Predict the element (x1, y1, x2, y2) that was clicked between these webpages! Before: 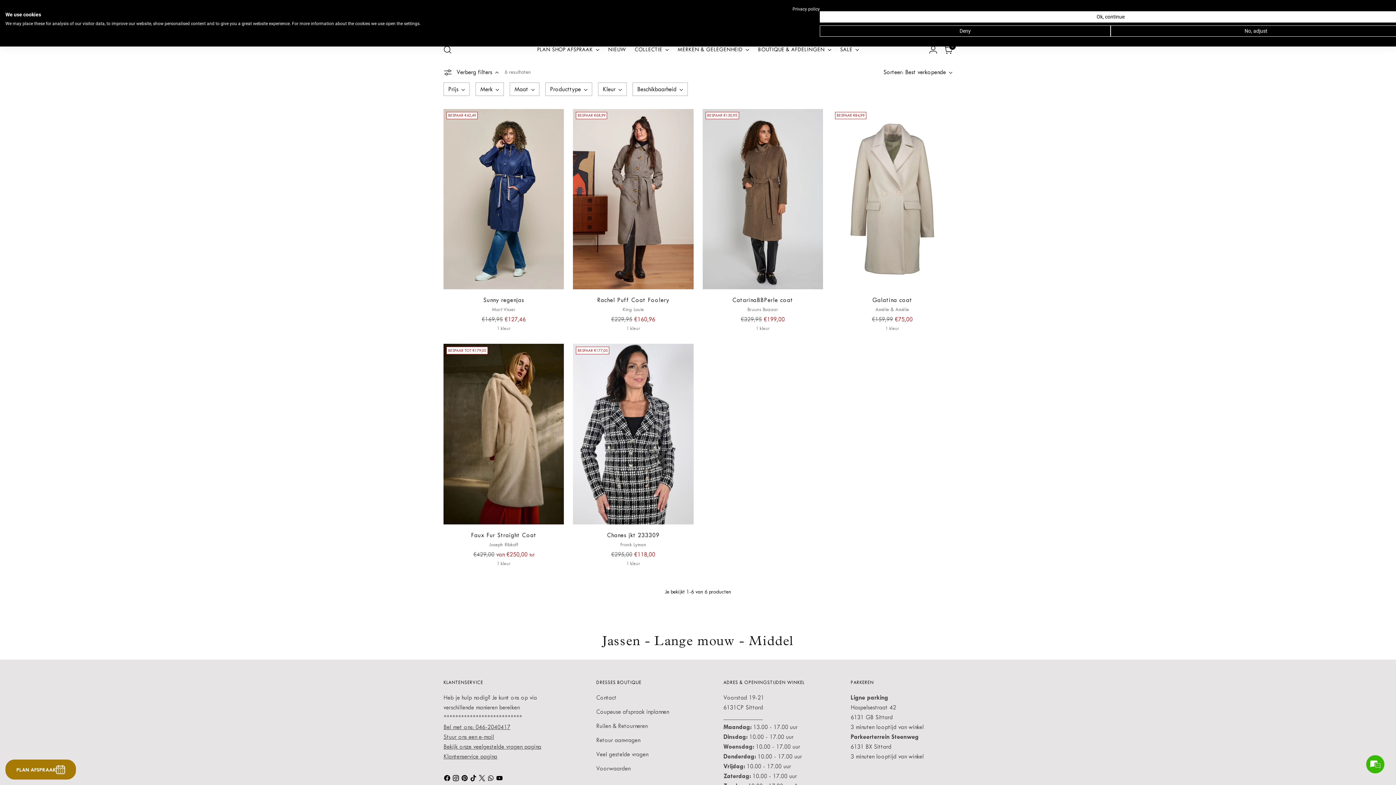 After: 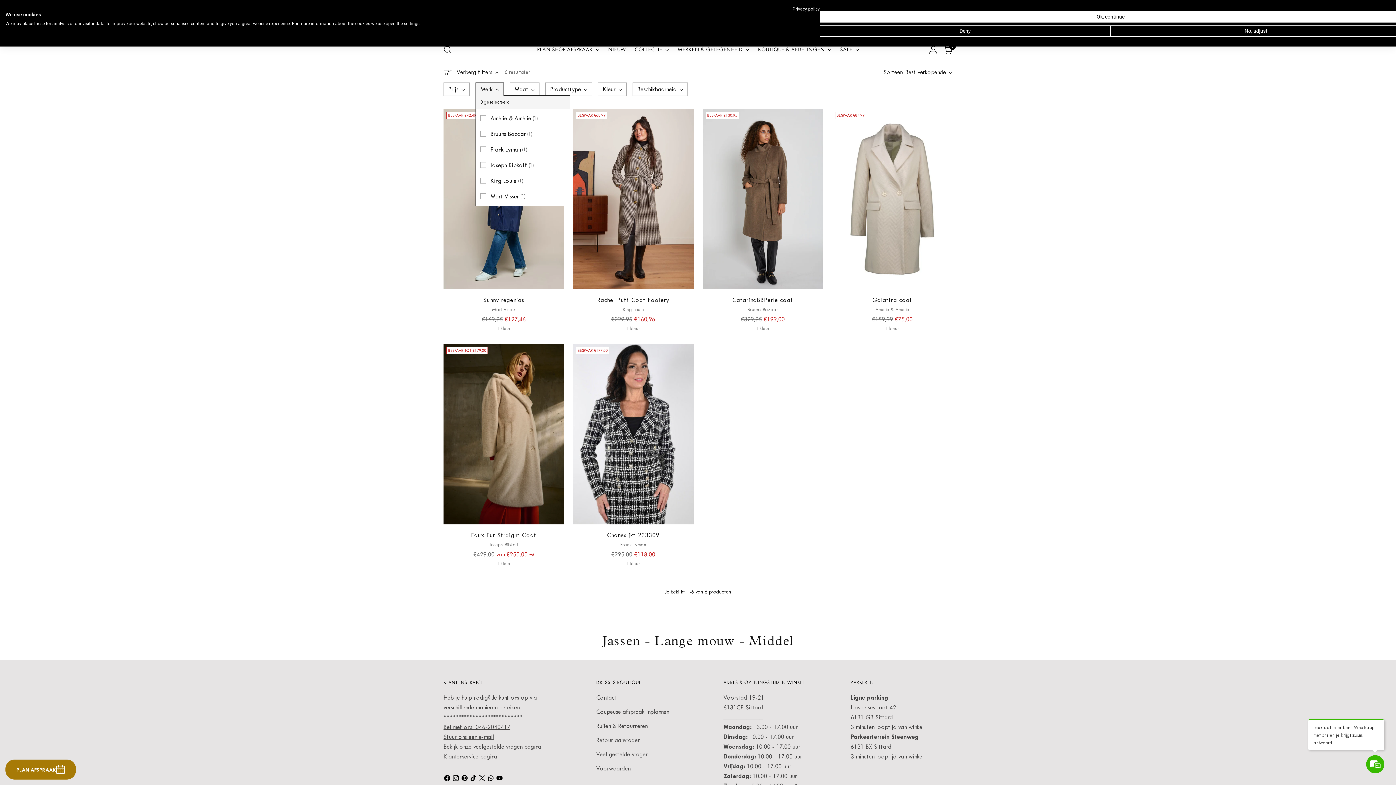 Action: label: Merk bbox: (476, 82, 503, 95)